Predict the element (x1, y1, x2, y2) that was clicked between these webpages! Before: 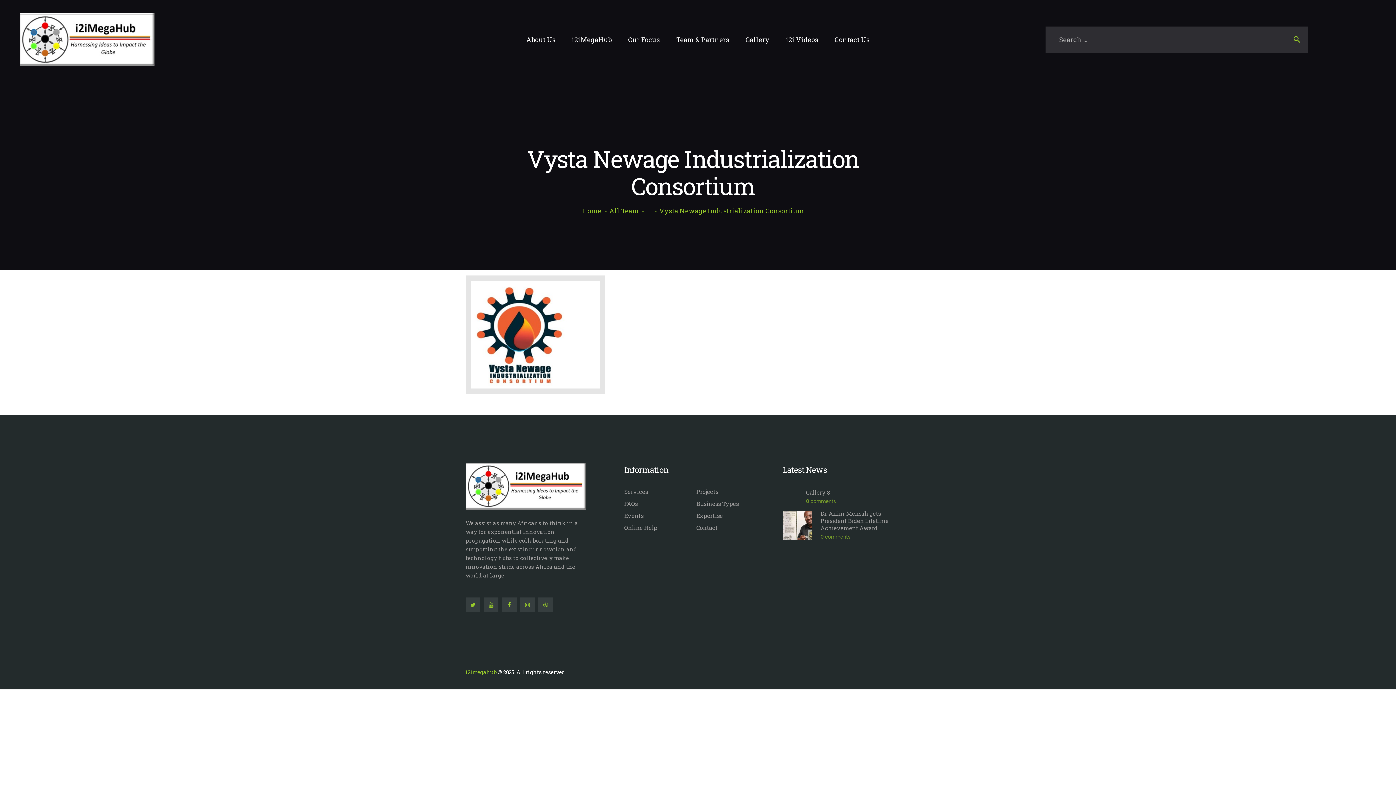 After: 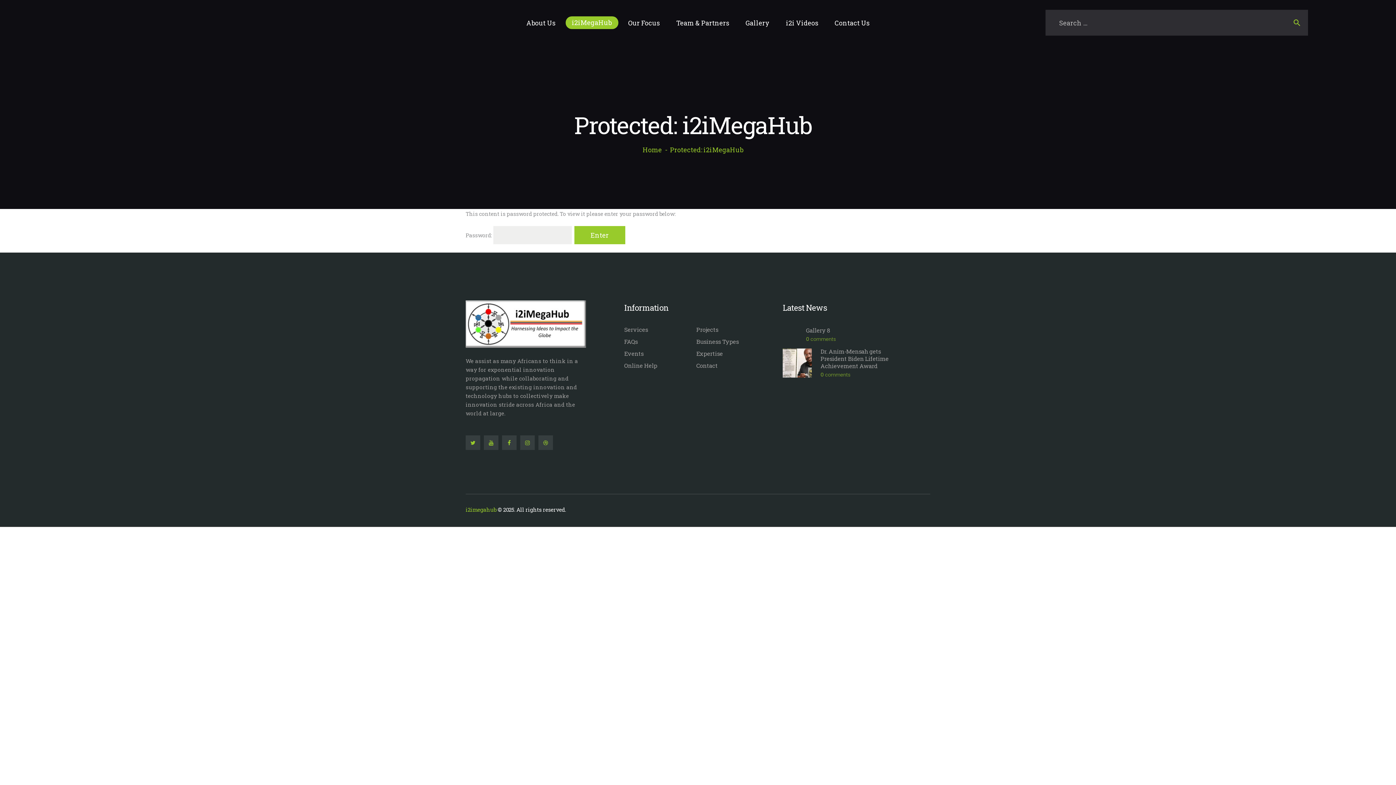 Action: bbox: (565, 33, 618, 46) label: i2iMegaHub